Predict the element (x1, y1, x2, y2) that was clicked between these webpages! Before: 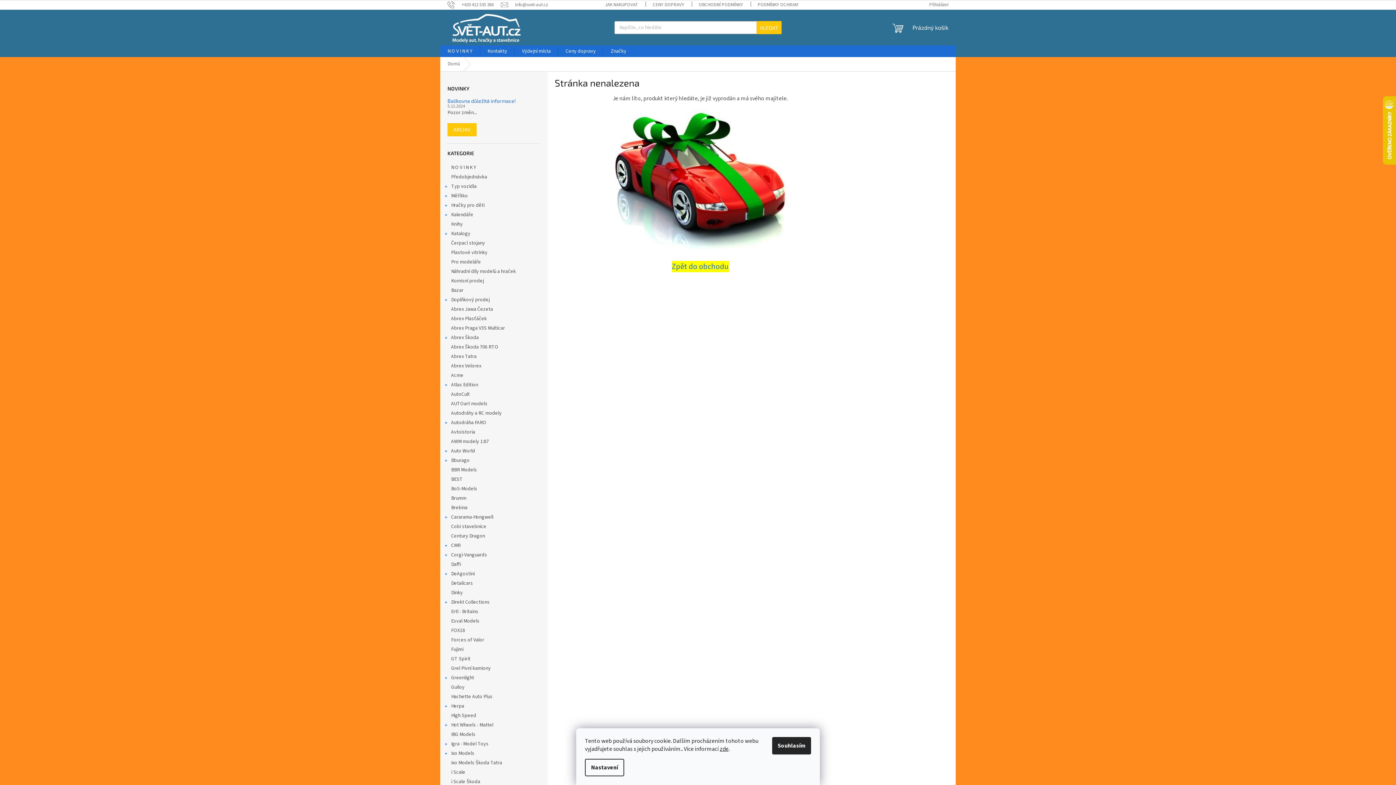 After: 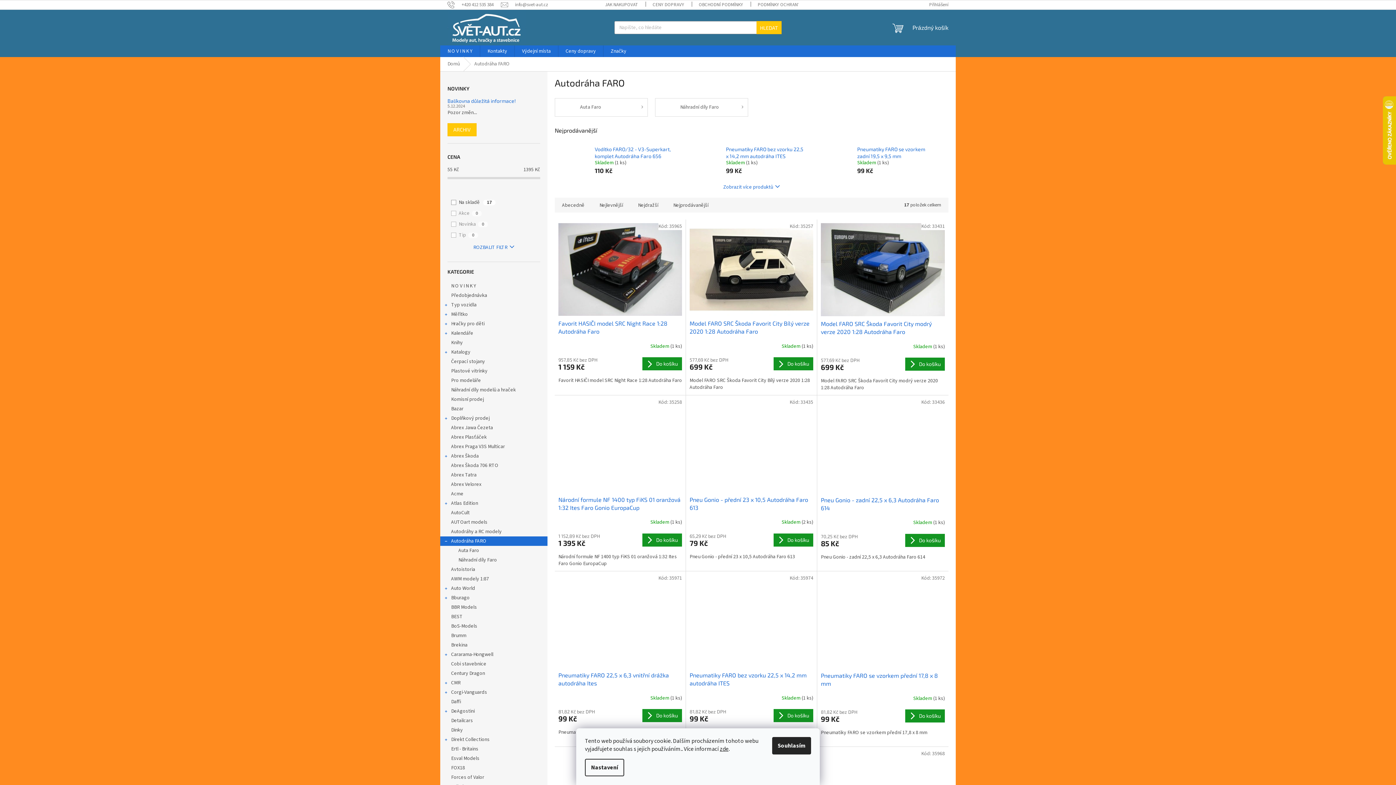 Action: bbox: (440, 418, 547, 427) label: Autodráha FARO
 